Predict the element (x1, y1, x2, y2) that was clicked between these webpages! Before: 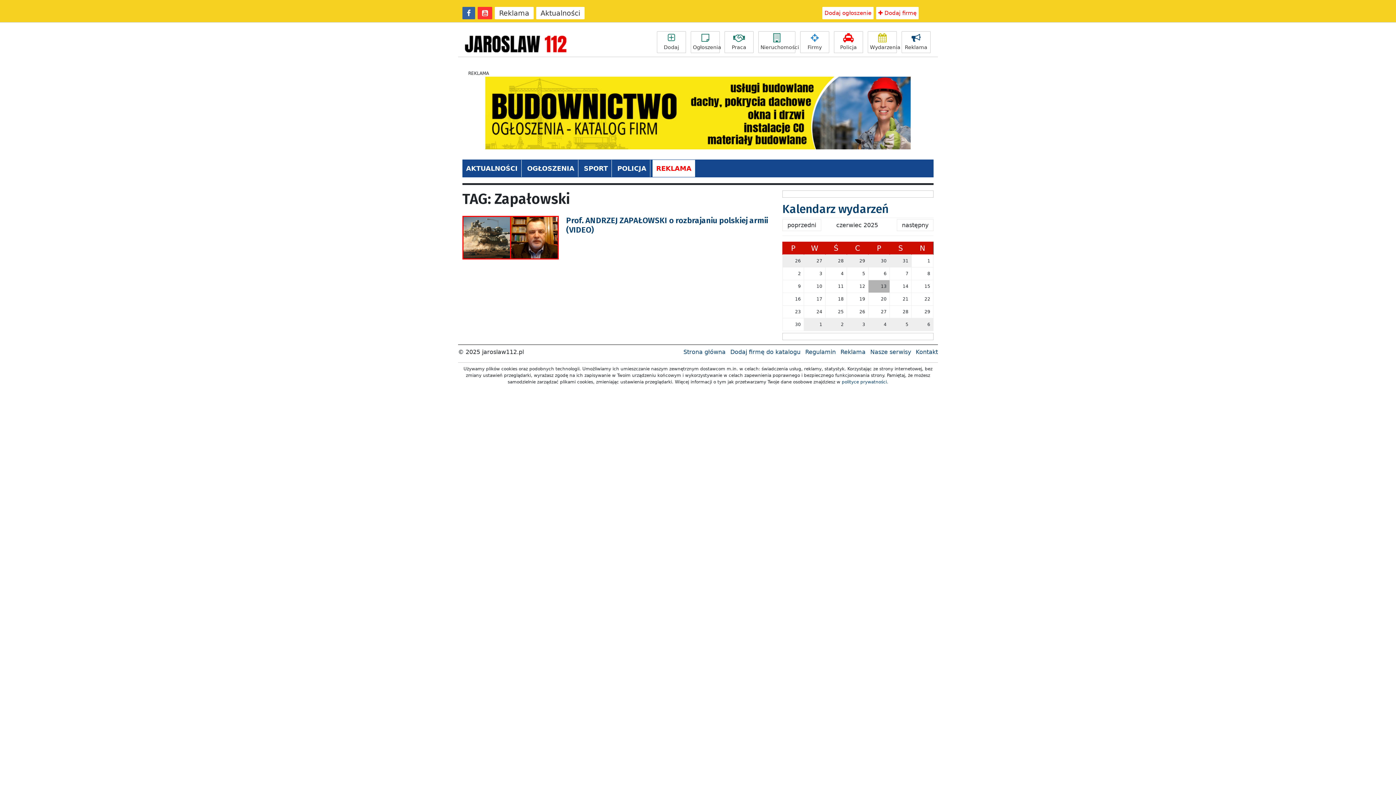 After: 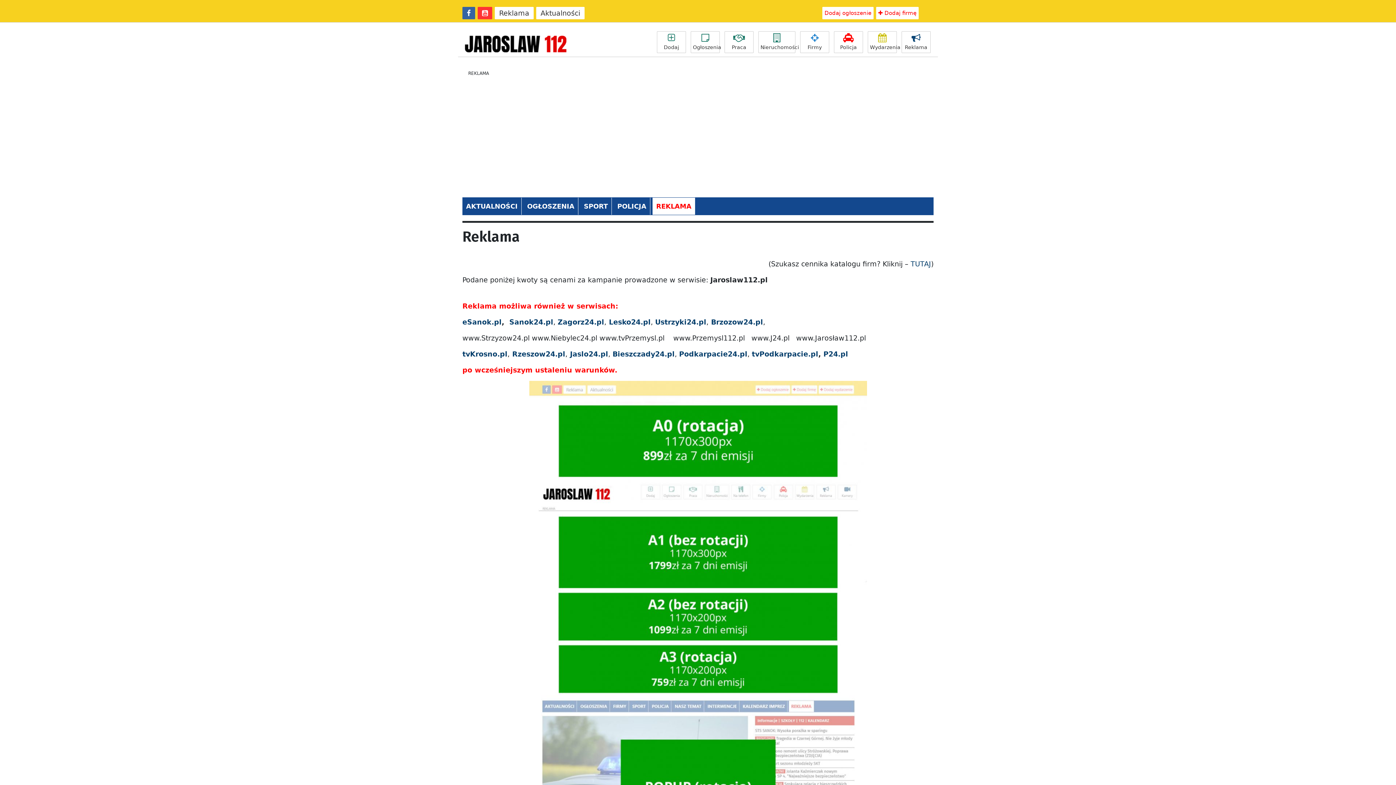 Action: bbox: (901, 31, 930, 53) label: Reklama